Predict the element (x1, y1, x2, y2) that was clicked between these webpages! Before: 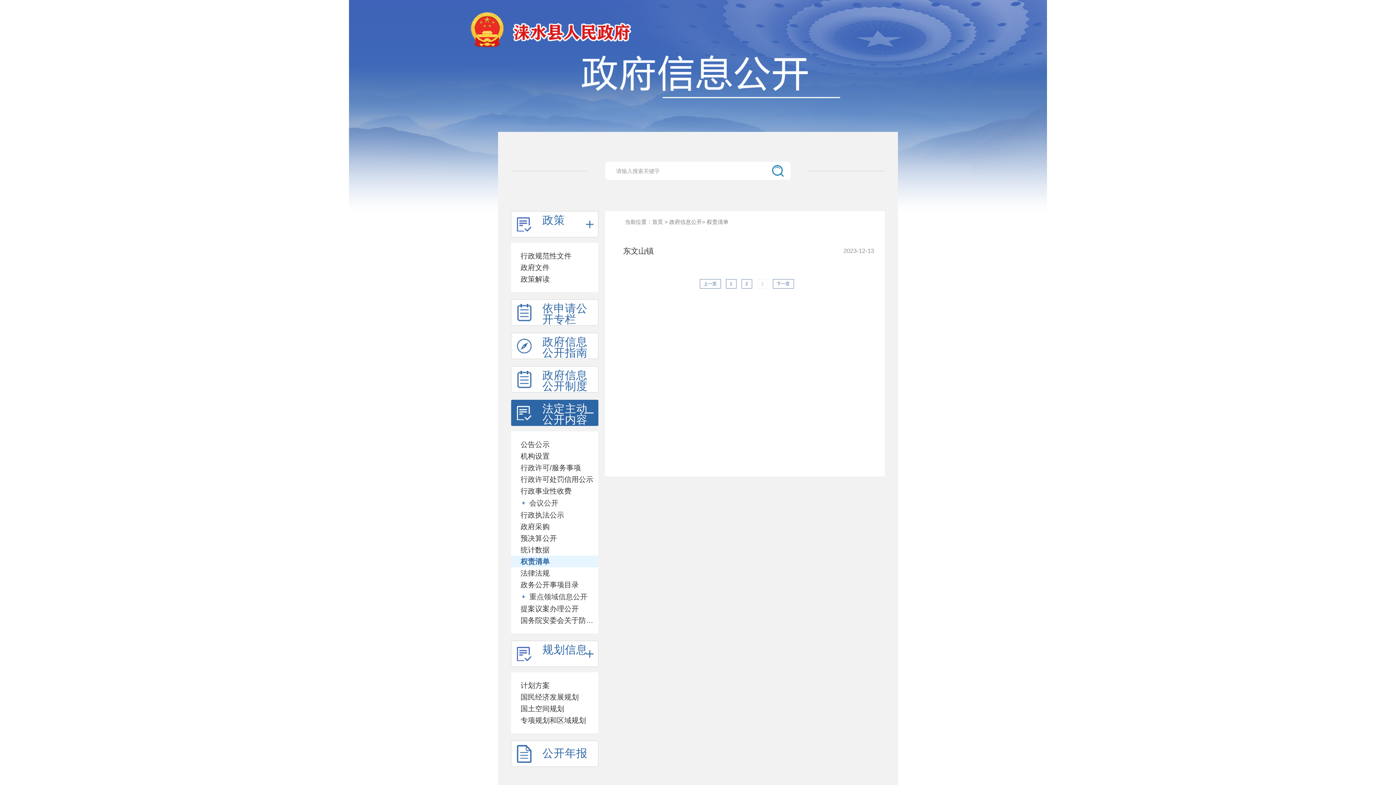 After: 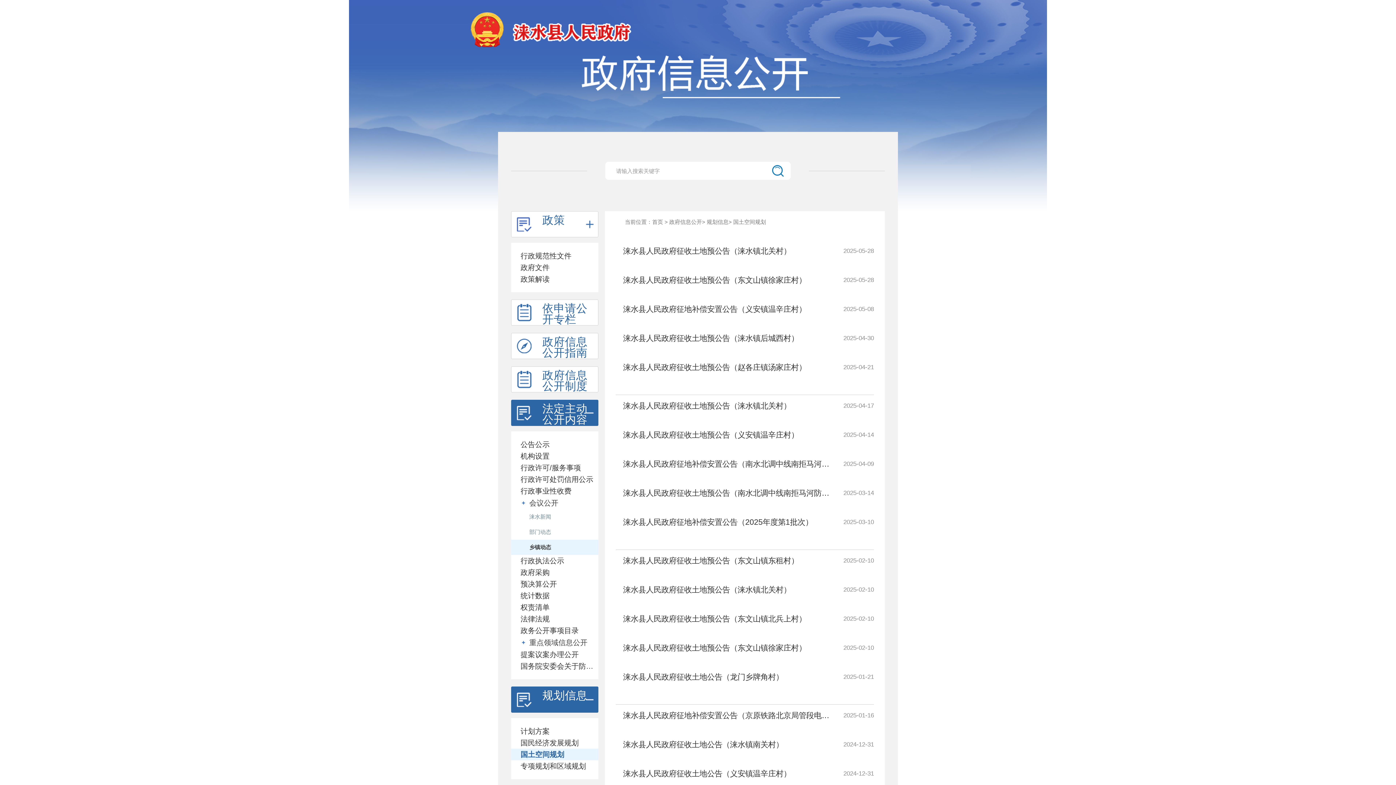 Action: bbox: (511, 703, 598, 714) label: 国土空间规划